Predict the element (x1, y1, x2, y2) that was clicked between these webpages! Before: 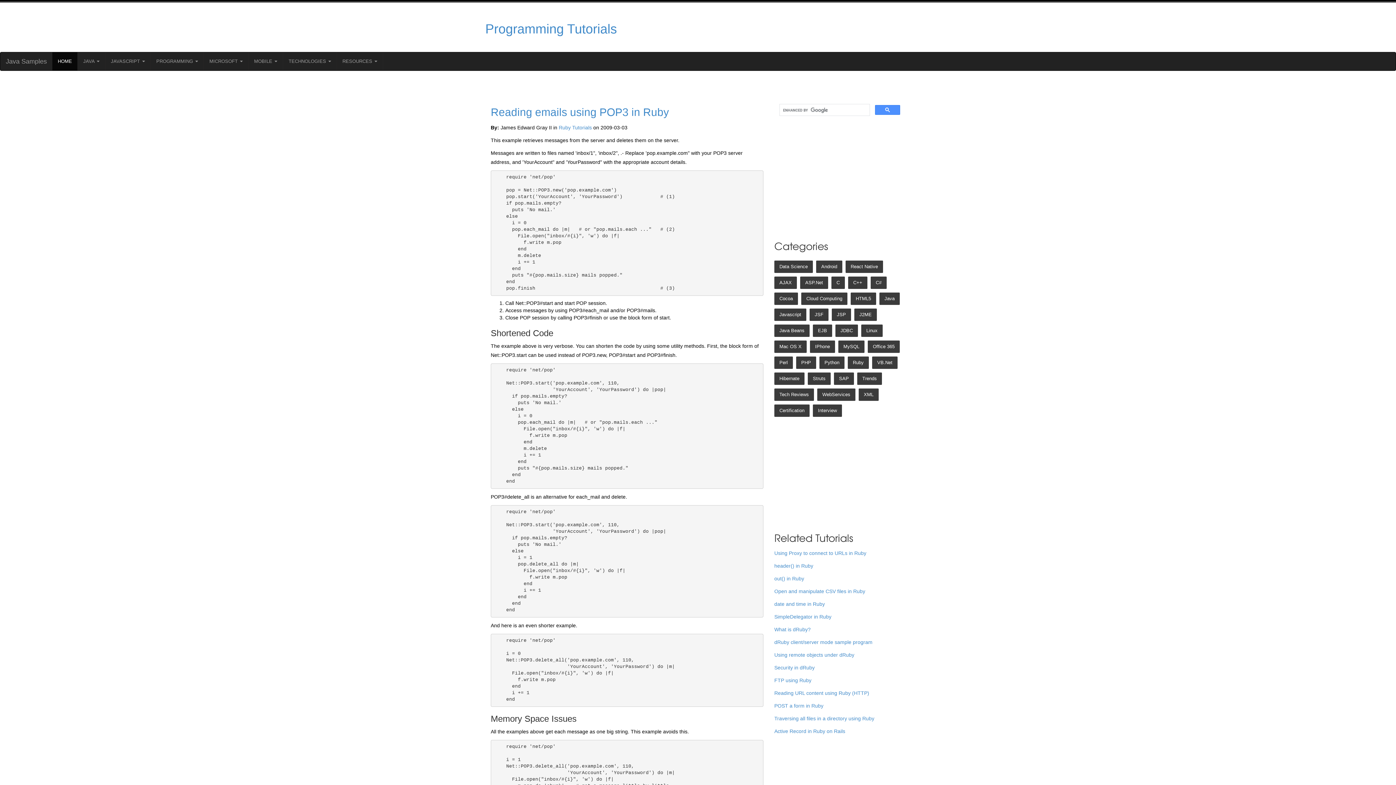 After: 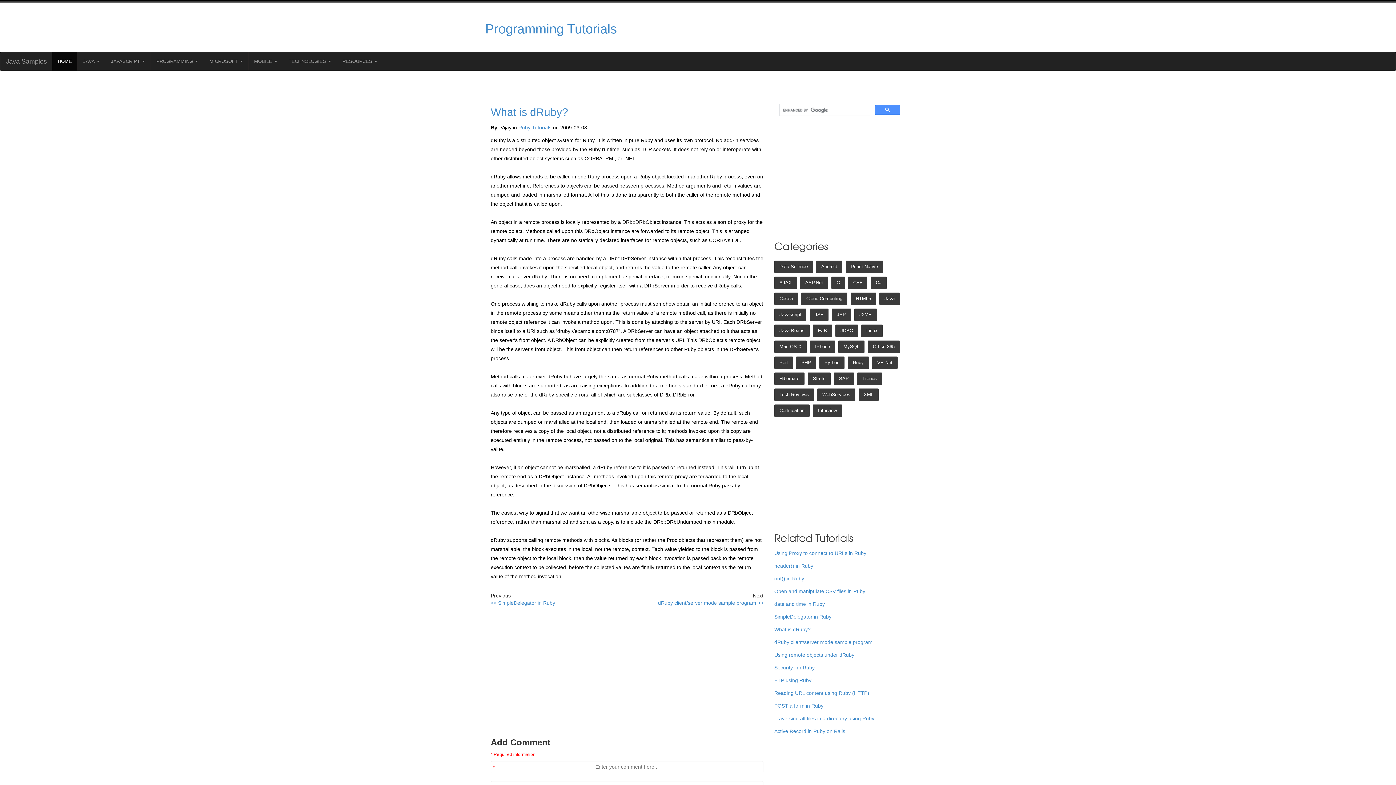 Action: bbox: (774, 627, 810, 632) label: What is dRuby?